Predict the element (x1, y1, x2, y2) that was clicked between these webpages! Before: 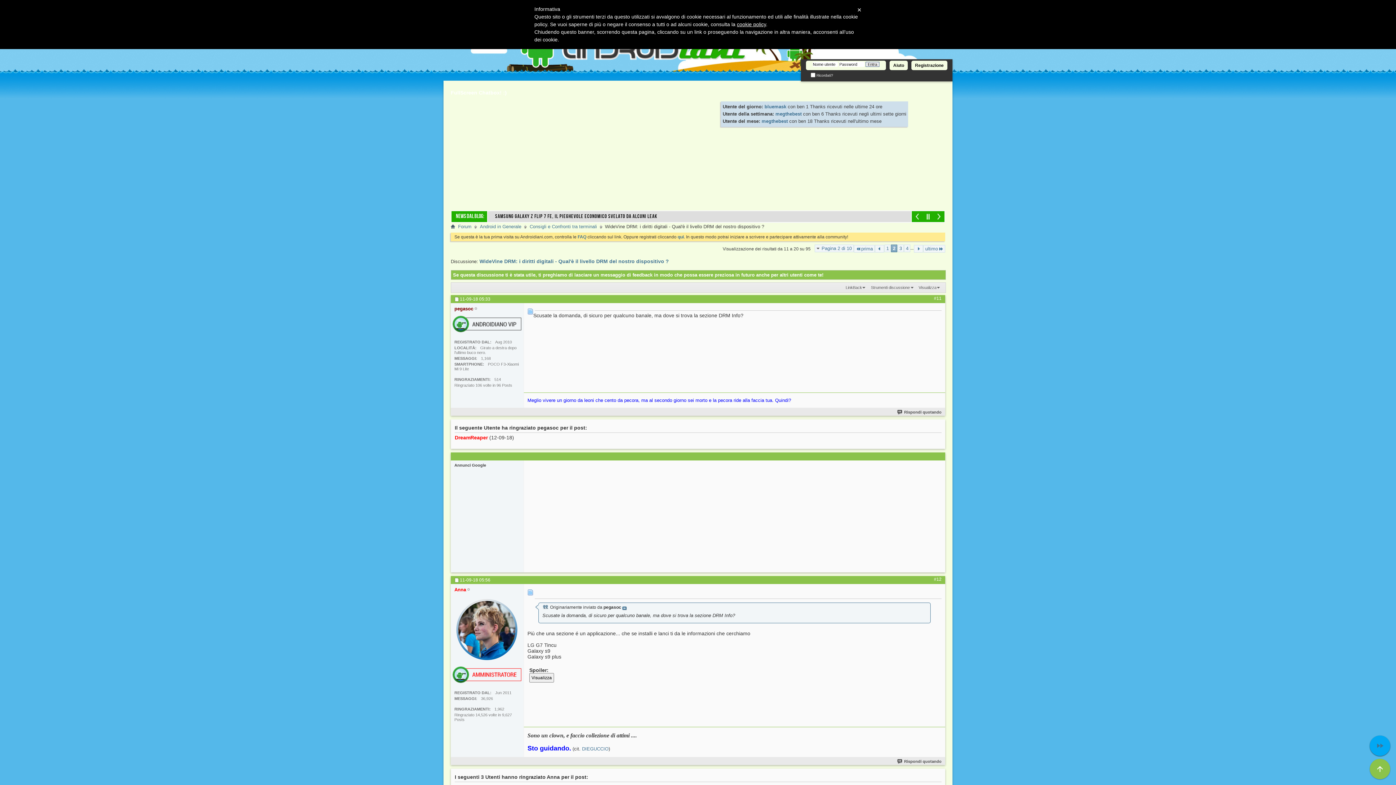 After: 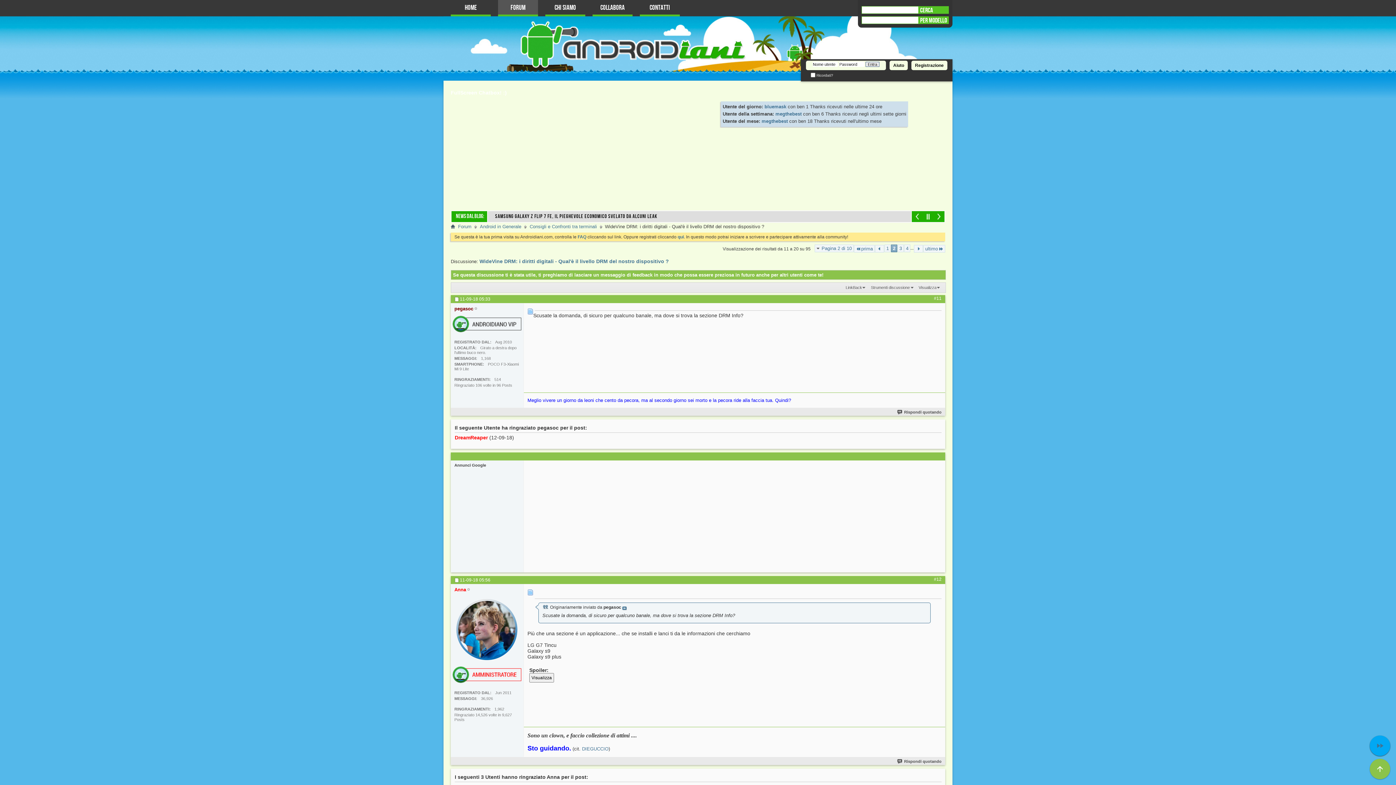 Action: label: 2 bbox: (891, 244, 897, 252)